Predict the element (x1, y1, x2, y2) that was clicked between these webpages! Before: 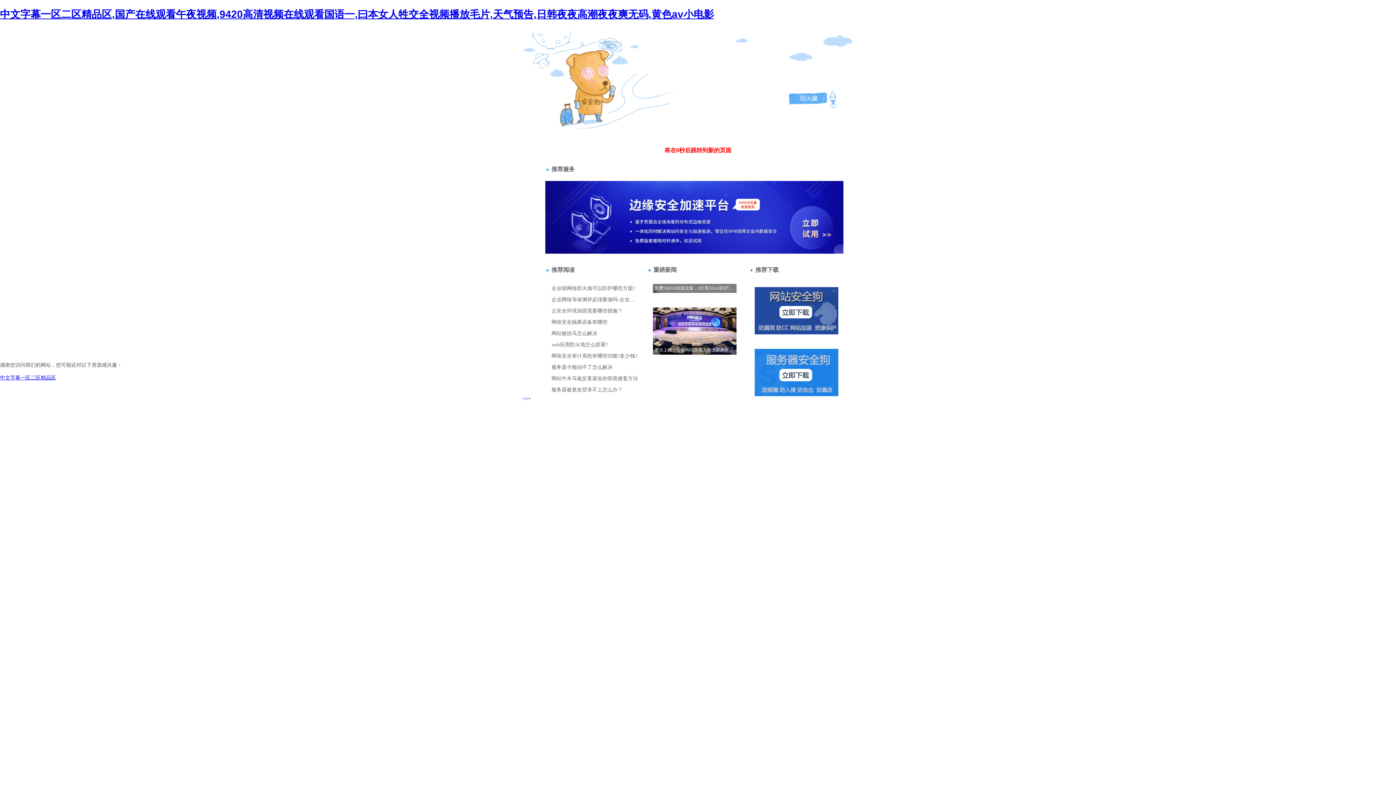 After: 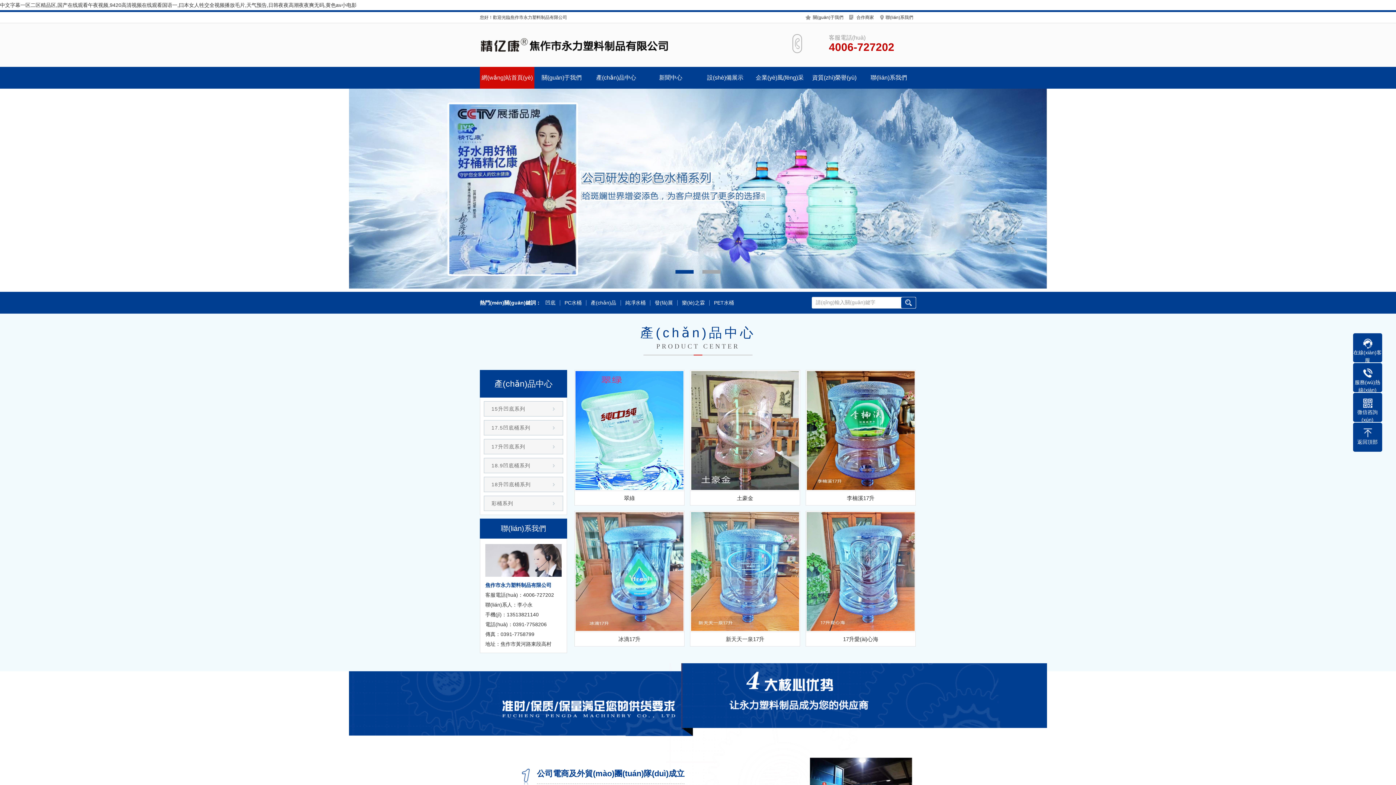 Action: bbox: (0, 8, 714, 19) label: 中文字幕一区二区精品区,国产在线观看午夜视频,9420高清视频在线观看国语一,曰本女人牲交全视频播放毛片,天气预告,日韩夜夜高潮夜夜爽无码,黄色av小电影